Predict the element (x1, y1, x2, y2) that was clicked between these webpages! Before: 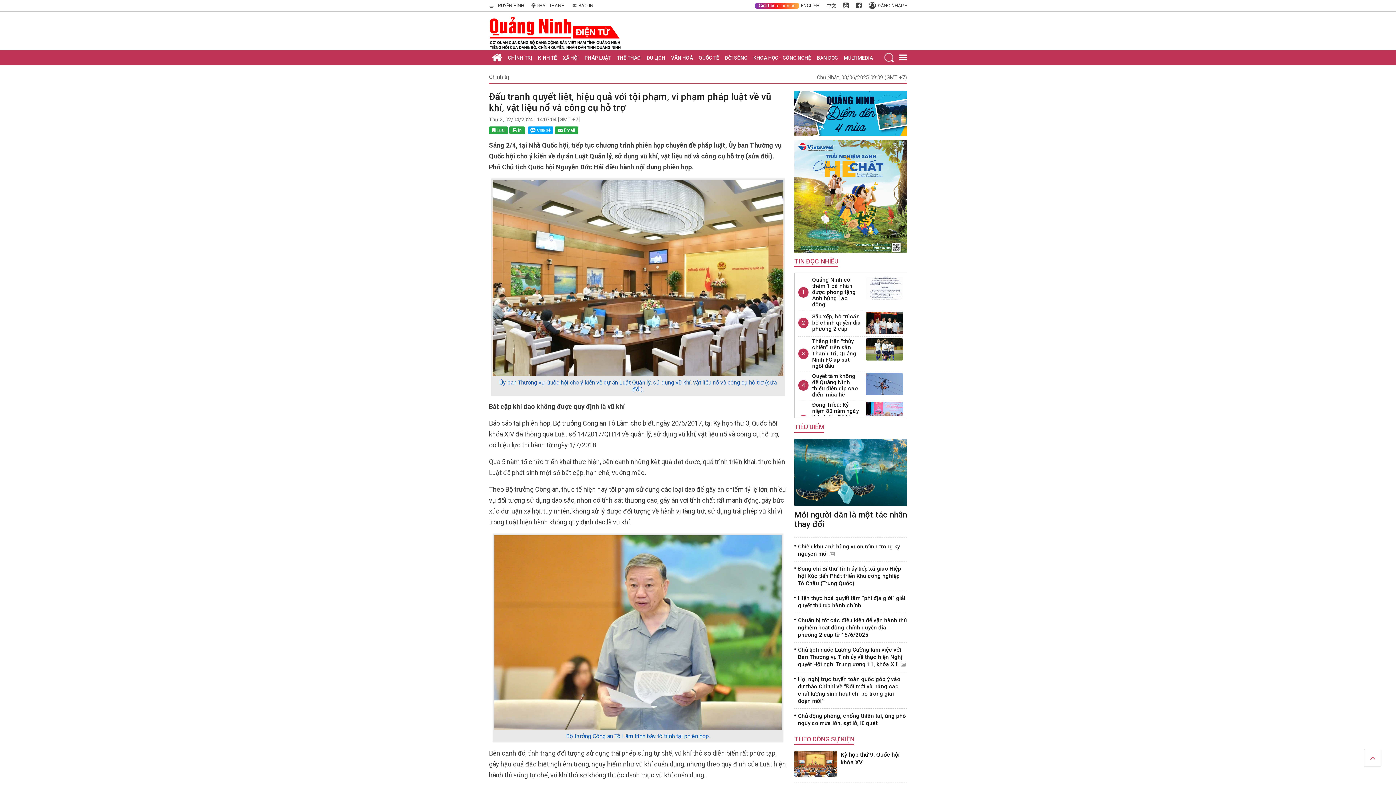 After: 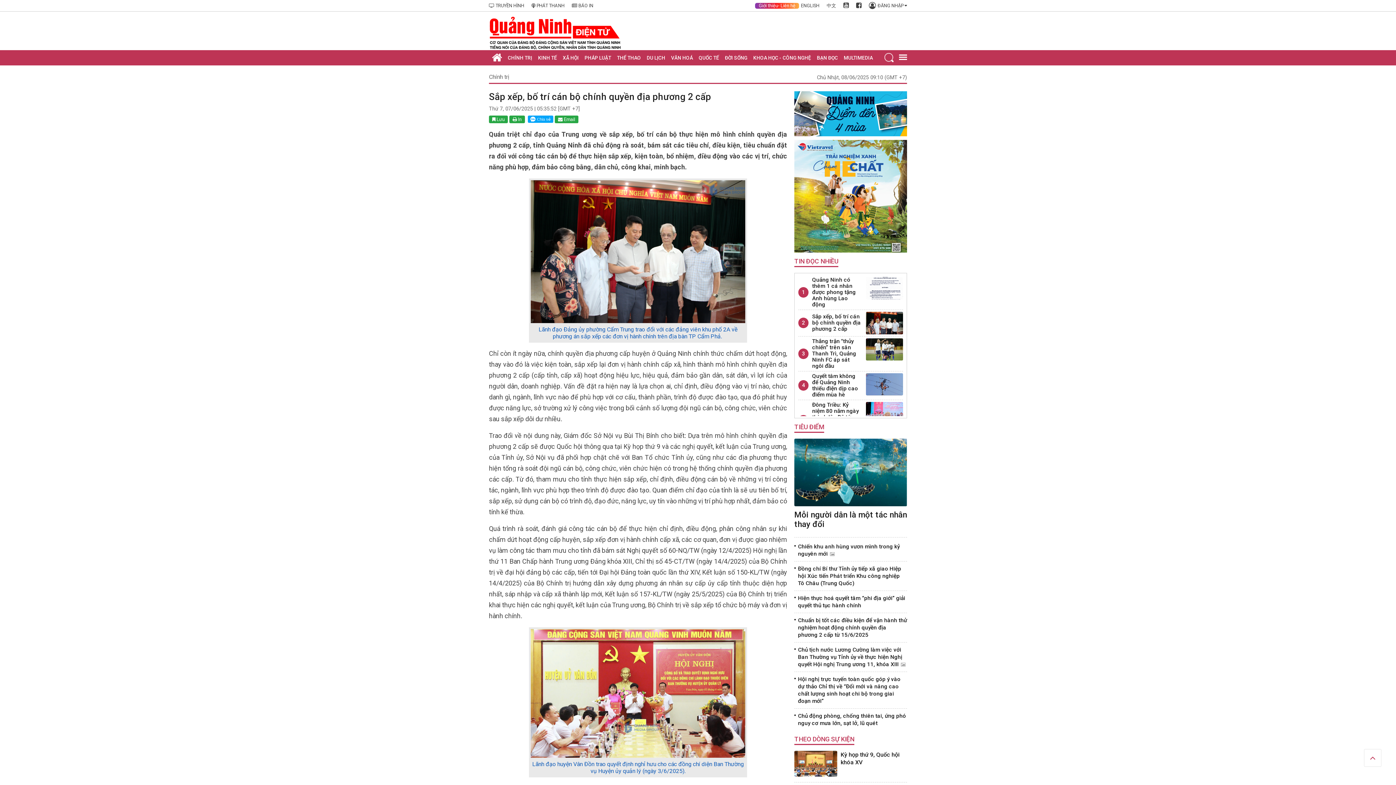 Action: bbox: (812, 313, 862, 332) label: Sắp xếp, bố trí cán bộ chính quyền địa phương 2 cấp